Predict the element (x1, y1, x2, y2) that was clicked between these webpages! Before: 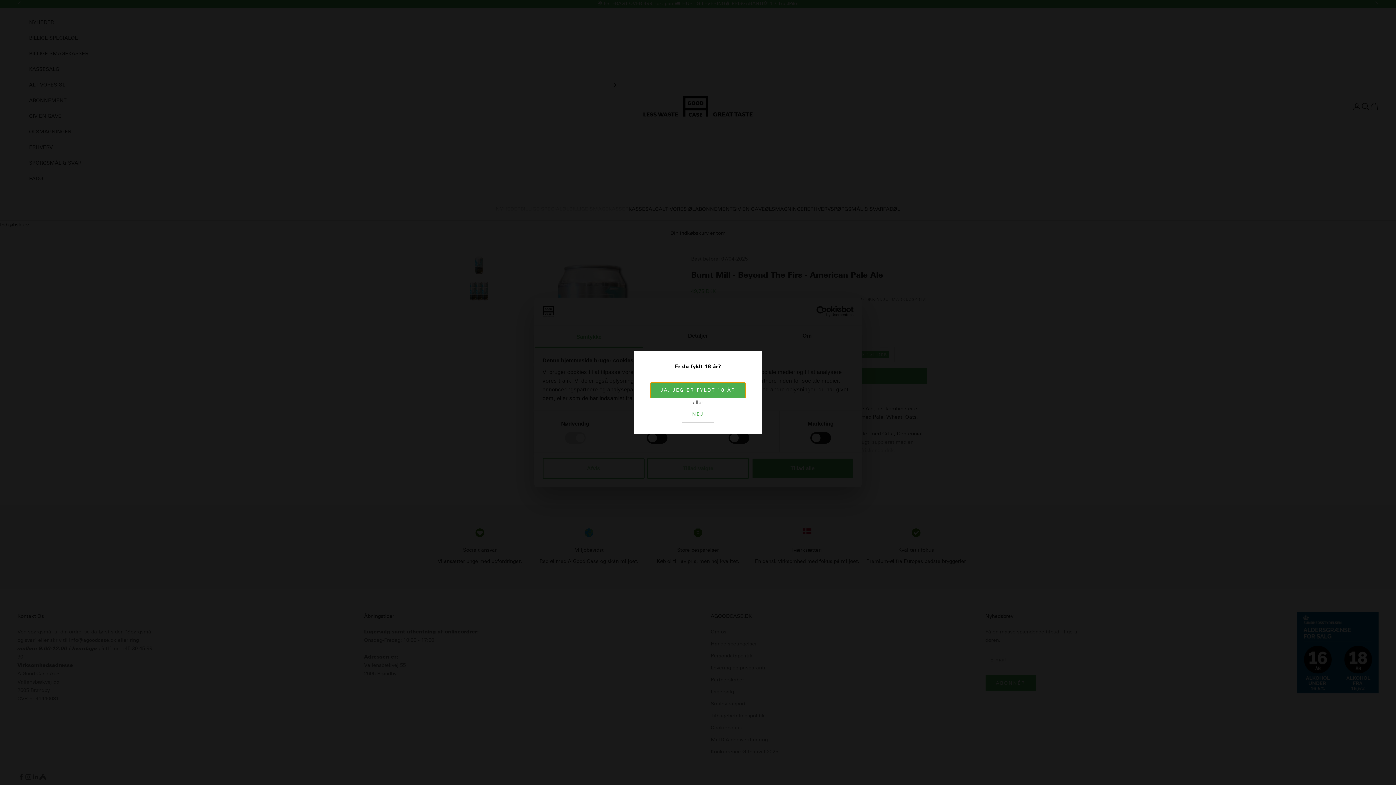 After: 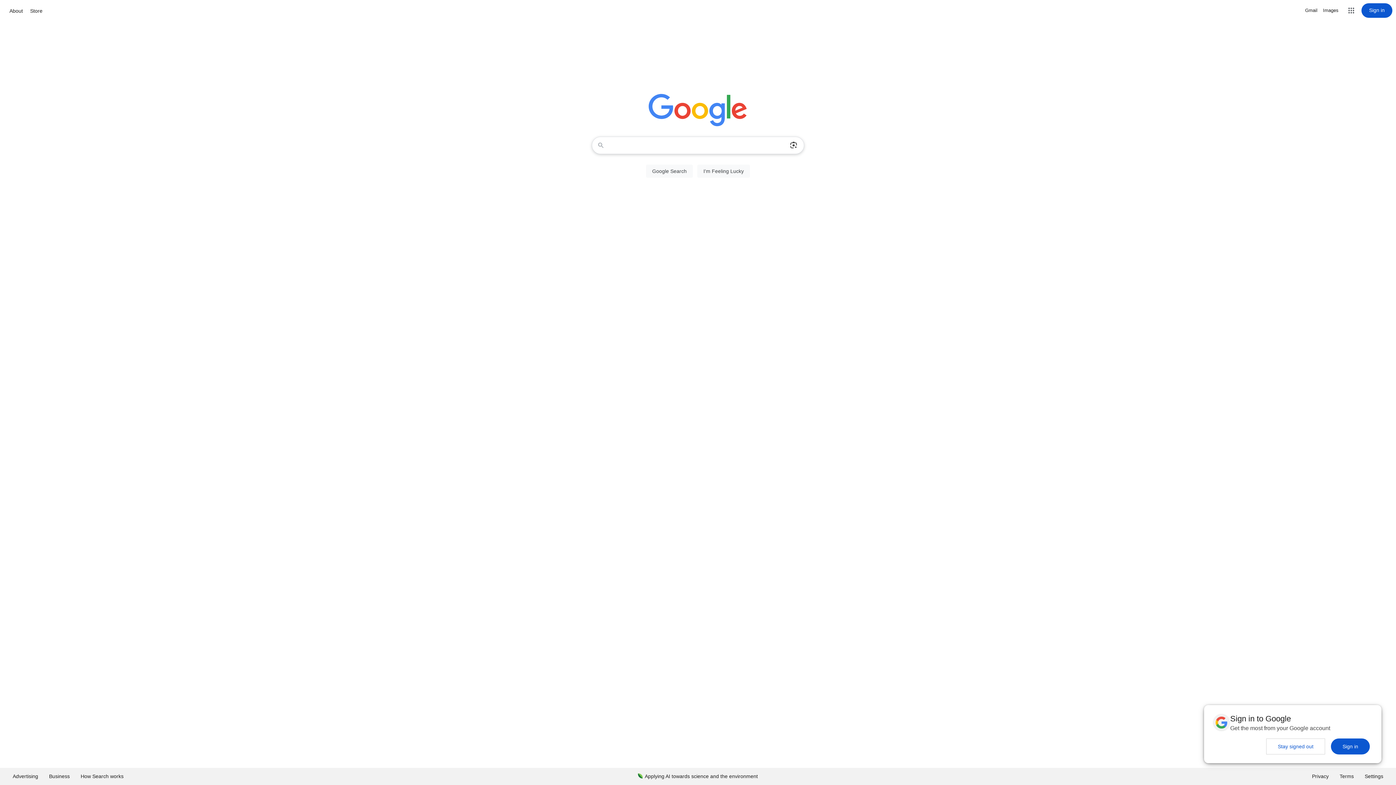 Action: bbox: (681, 406, 714, 422) label: NEJ